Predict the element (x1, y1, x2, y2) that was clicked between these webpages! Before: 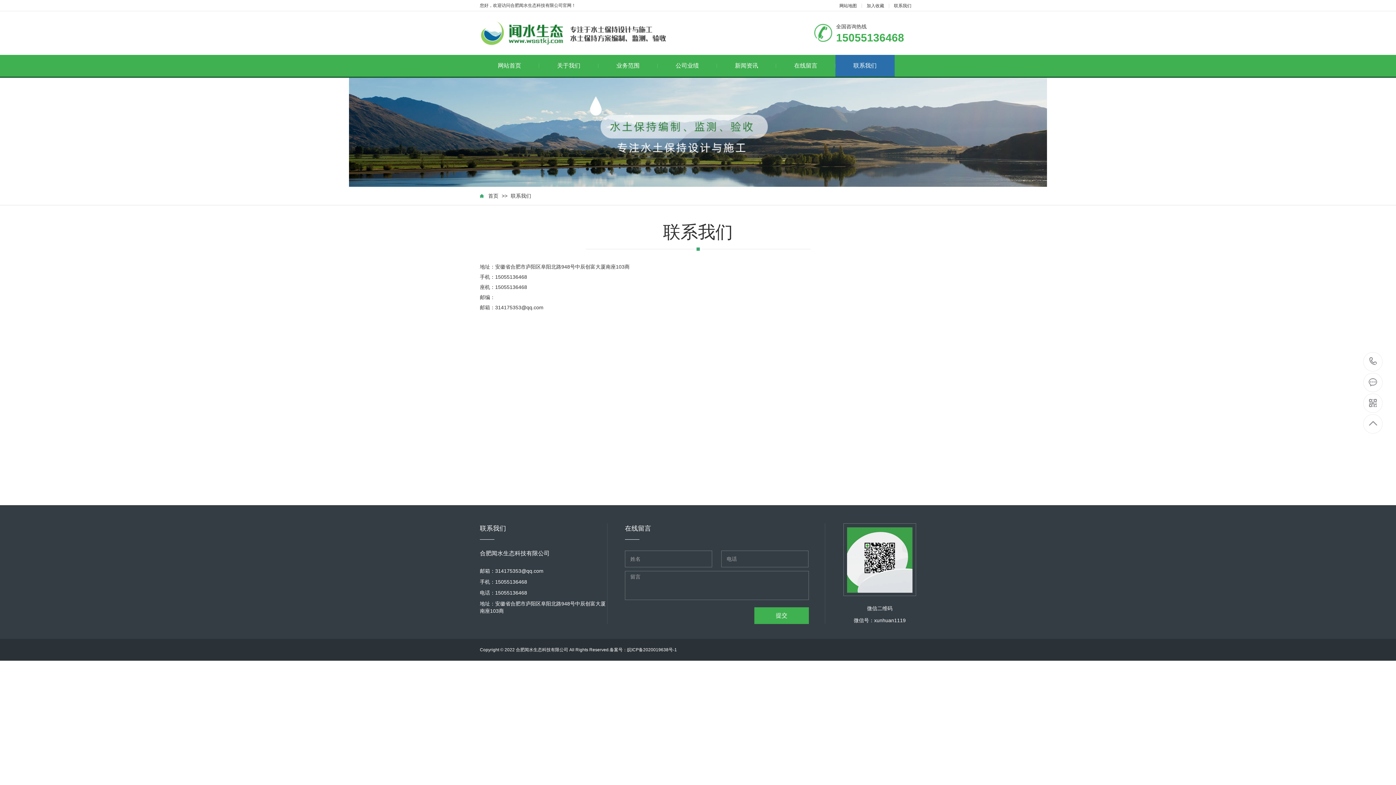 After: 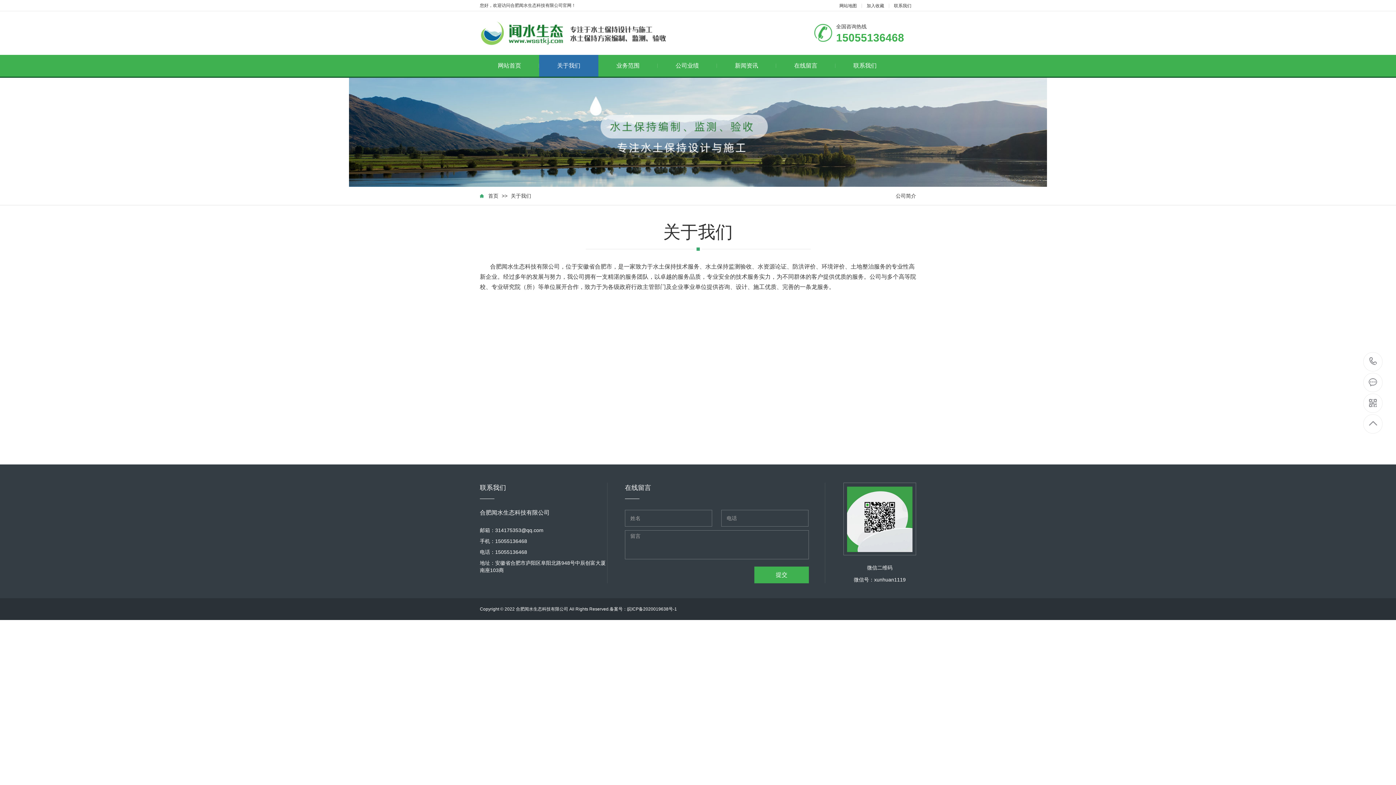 Action: bbox: (539, 54, 598, 76) label: 关于我们